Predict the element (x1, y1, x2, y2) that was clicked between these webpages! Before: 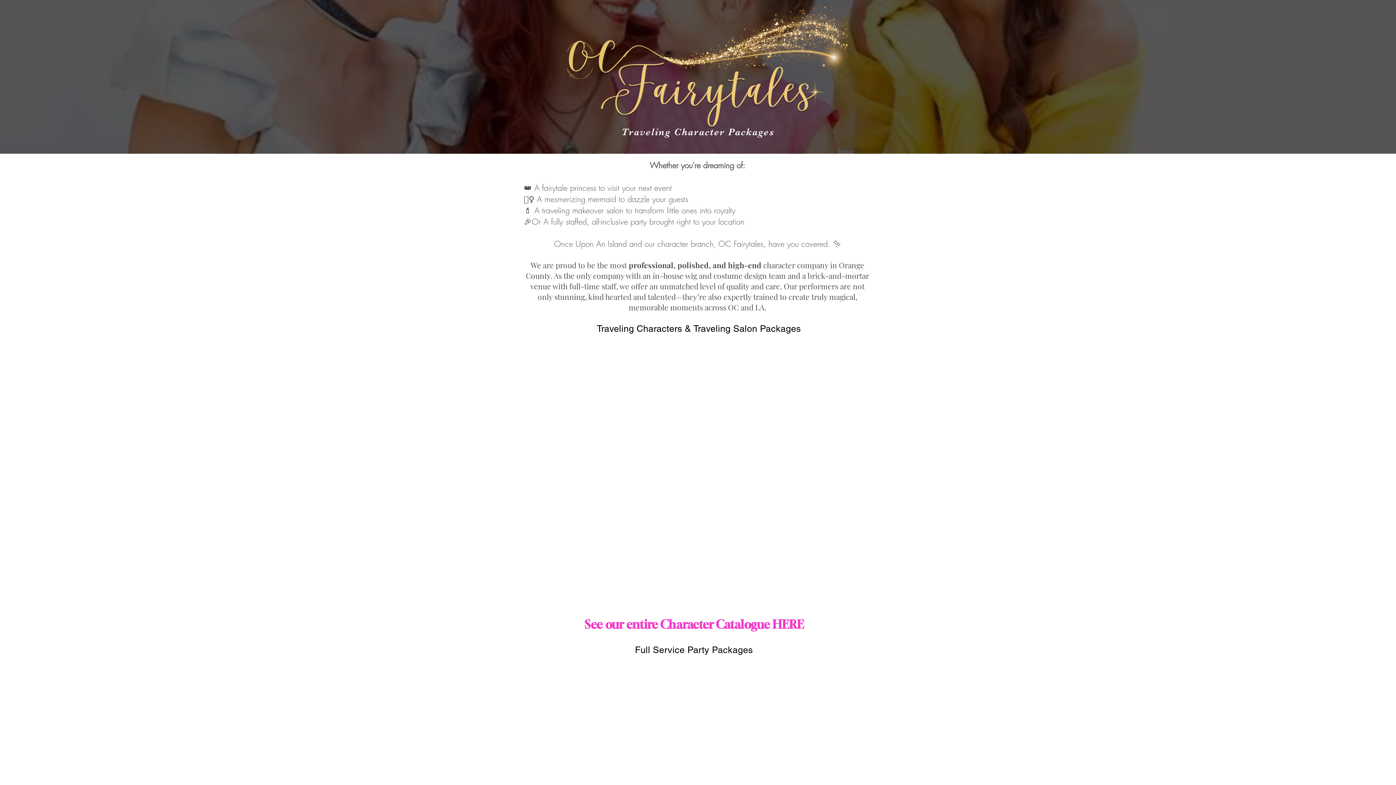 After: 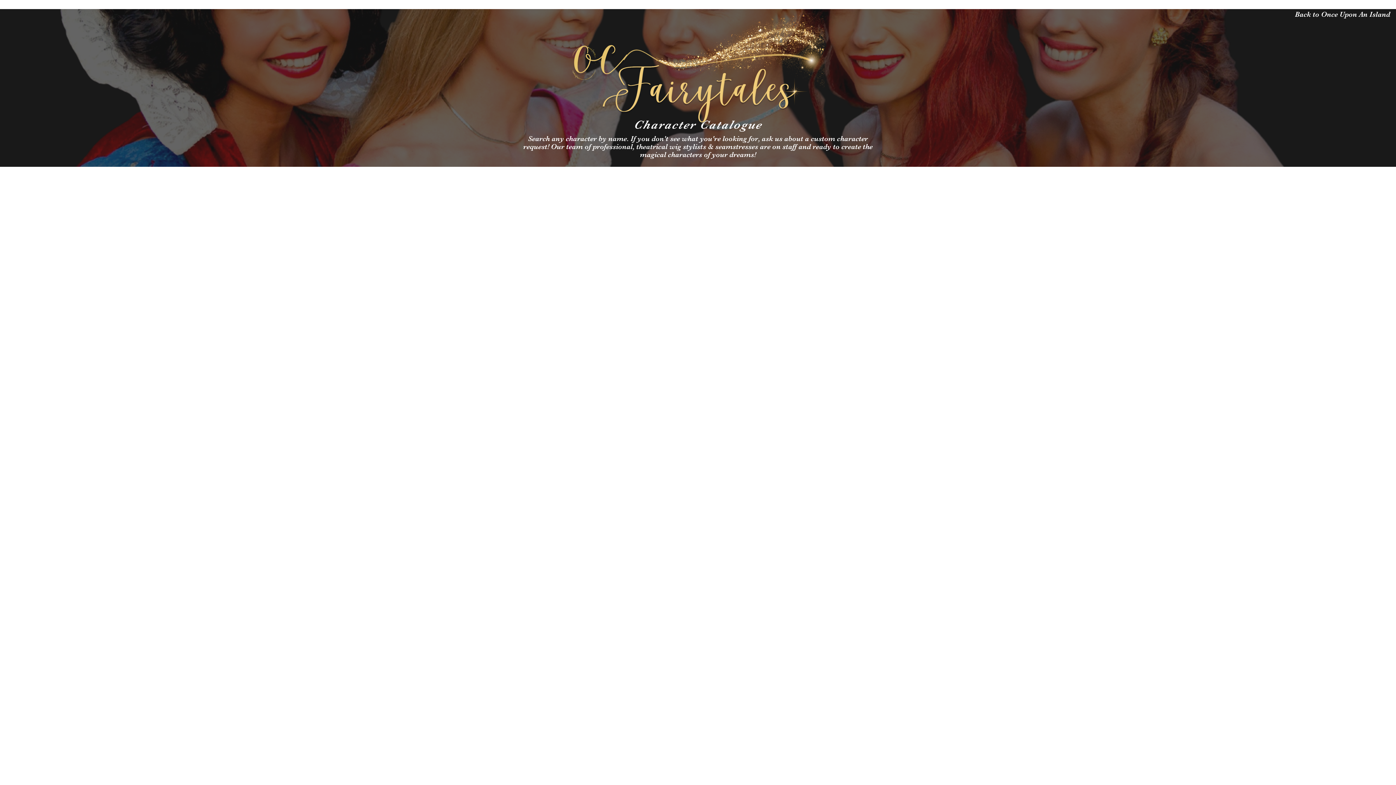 Action: bbox: (576, 616, 813, 632) label: See our entire Character Catalogue HERE